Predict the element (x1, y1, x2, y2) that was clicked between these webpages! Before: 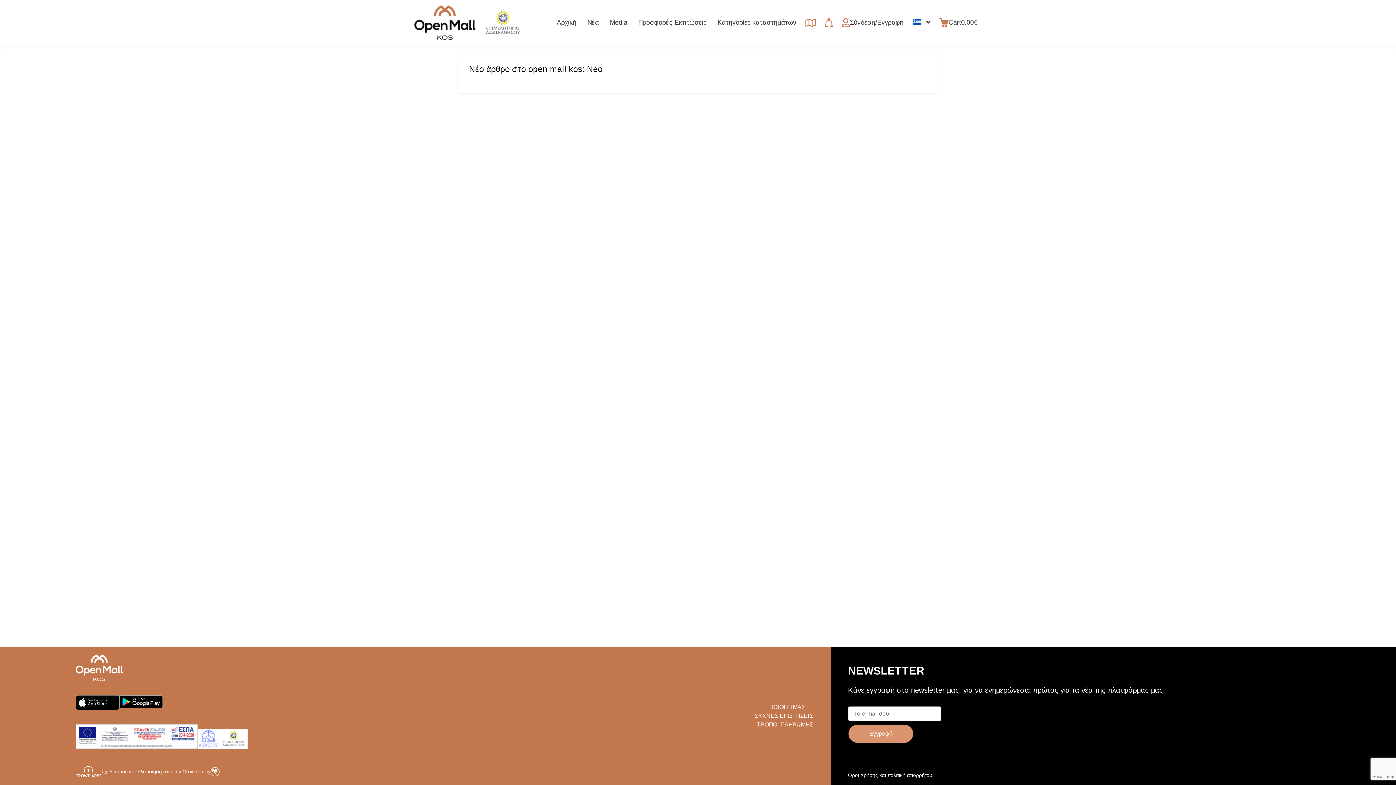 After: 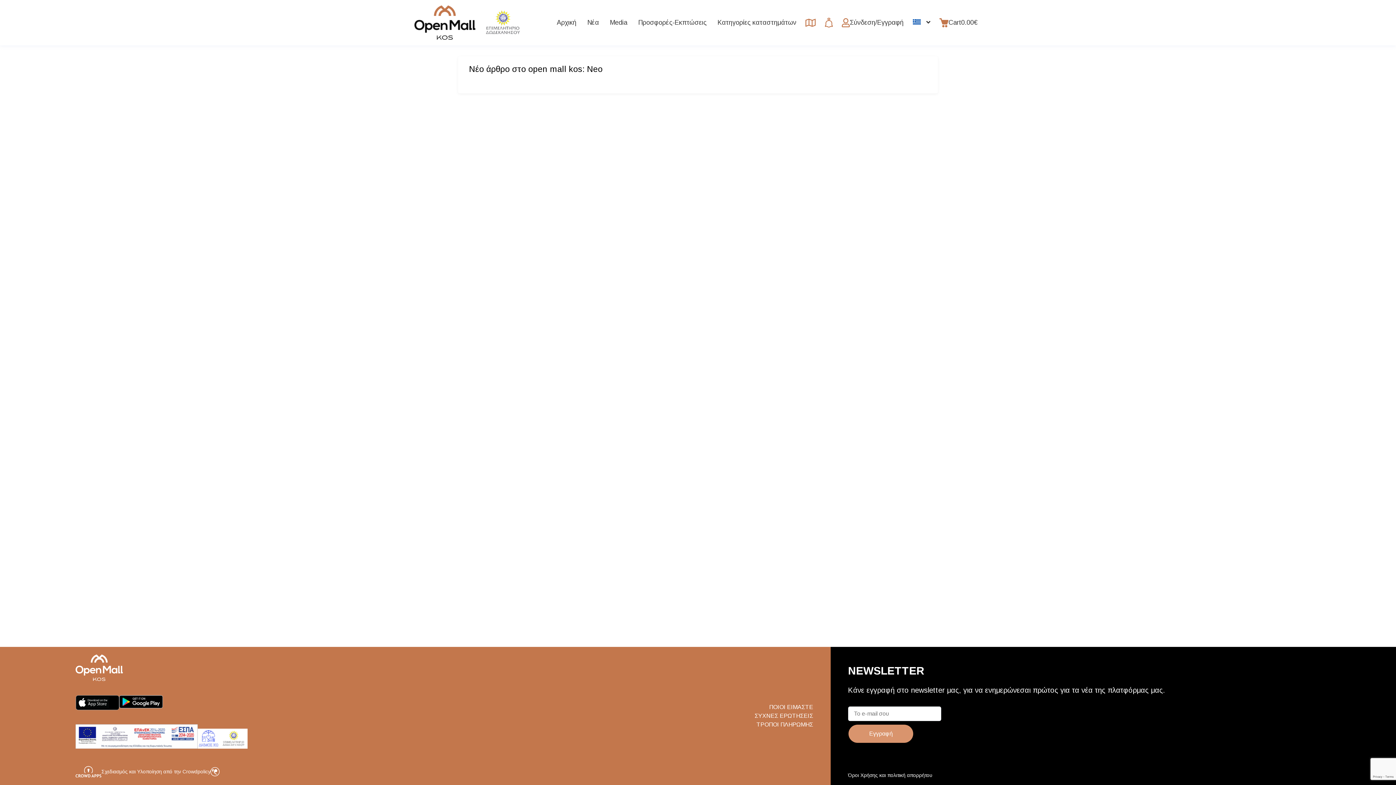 Action: label: ΠΟΙΟΙ ΕΙΜΑΣΤΕ bbox: (769, 704, 813, 710)